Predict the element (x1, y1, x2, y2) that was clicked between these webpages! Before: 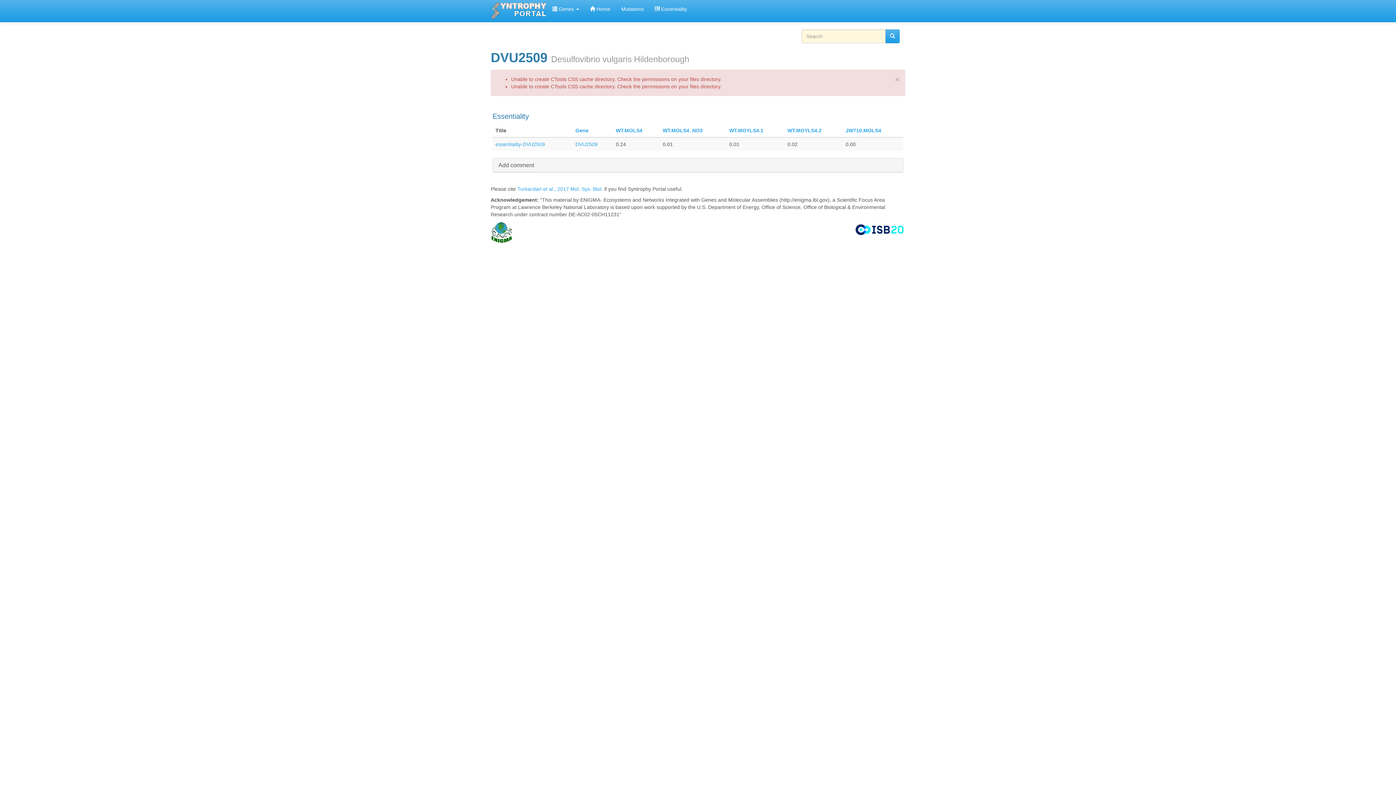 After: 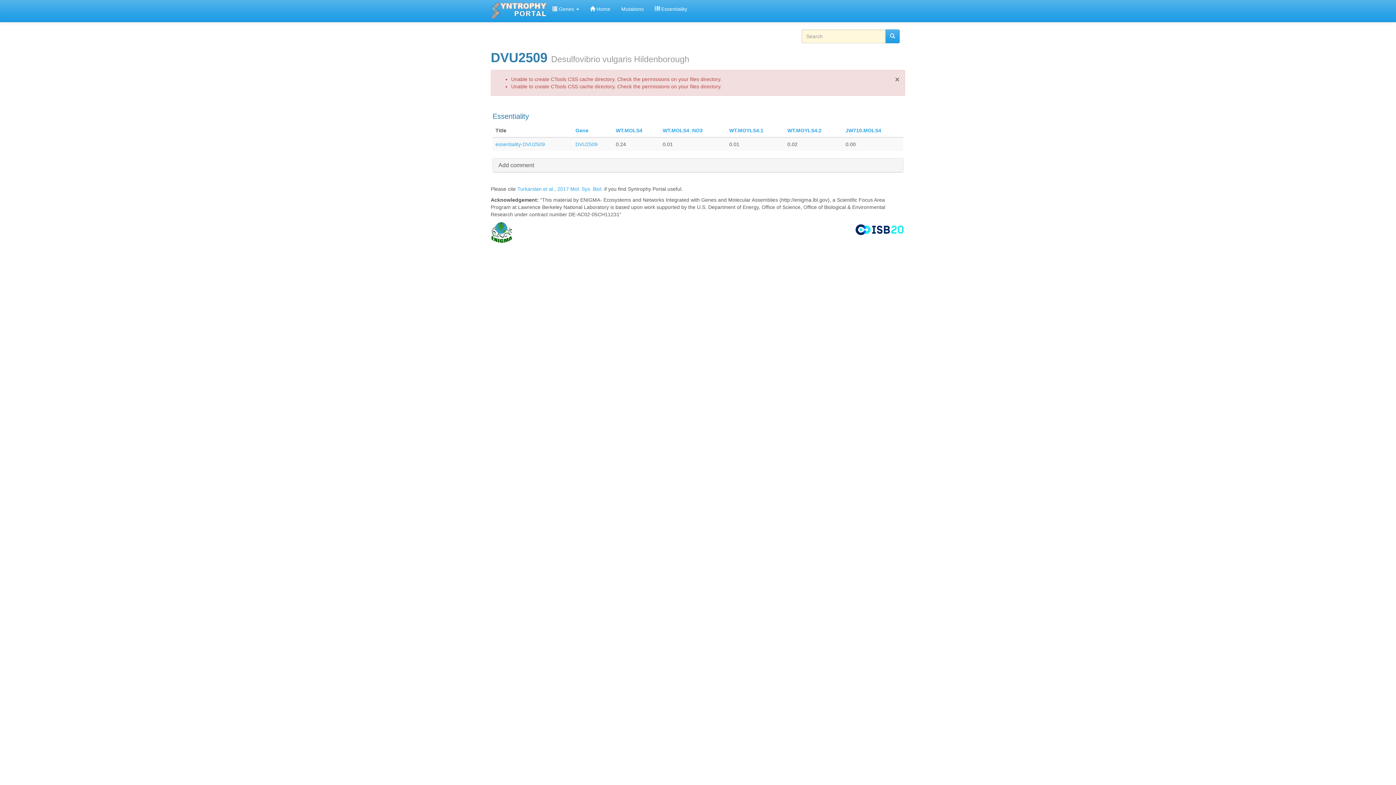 Action: bbox: (895, 75, 899, 83) label: ×